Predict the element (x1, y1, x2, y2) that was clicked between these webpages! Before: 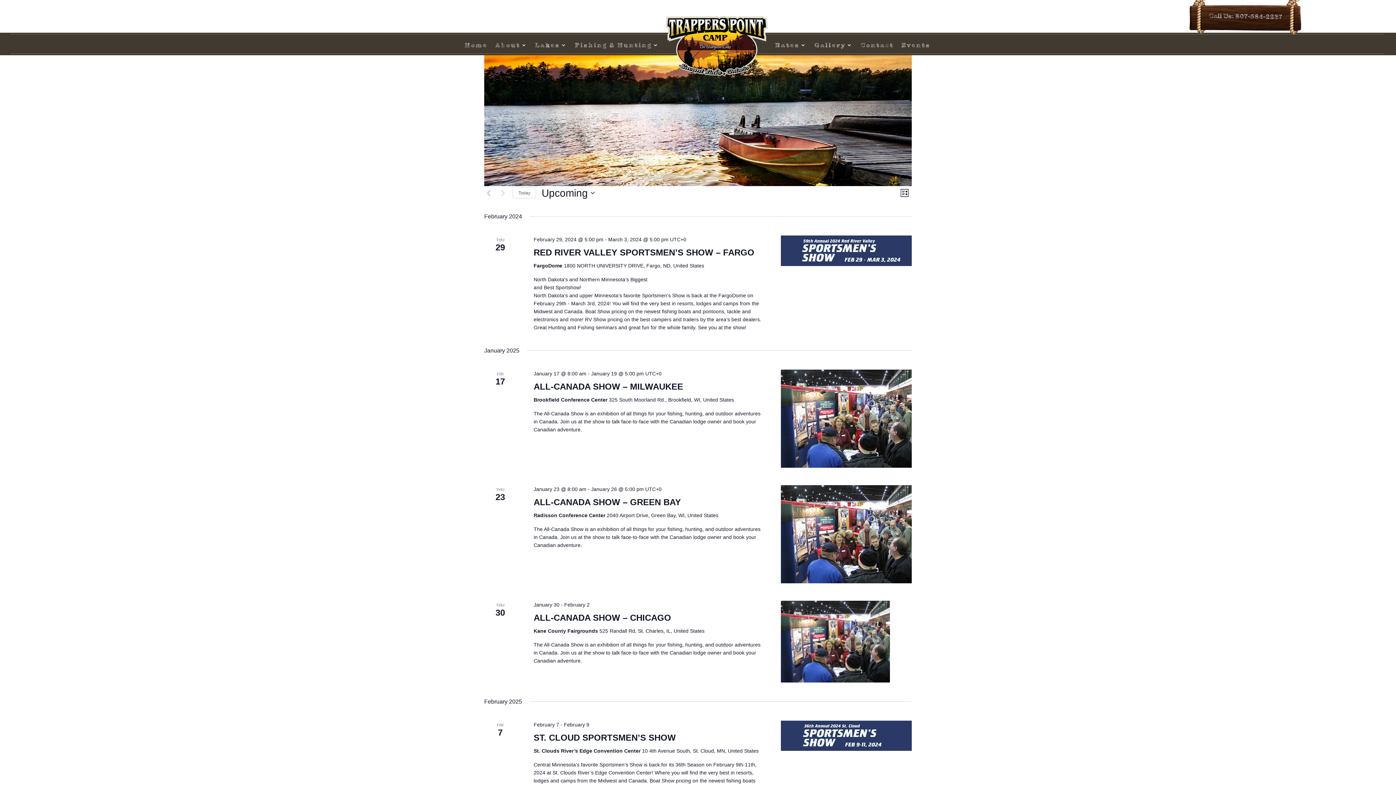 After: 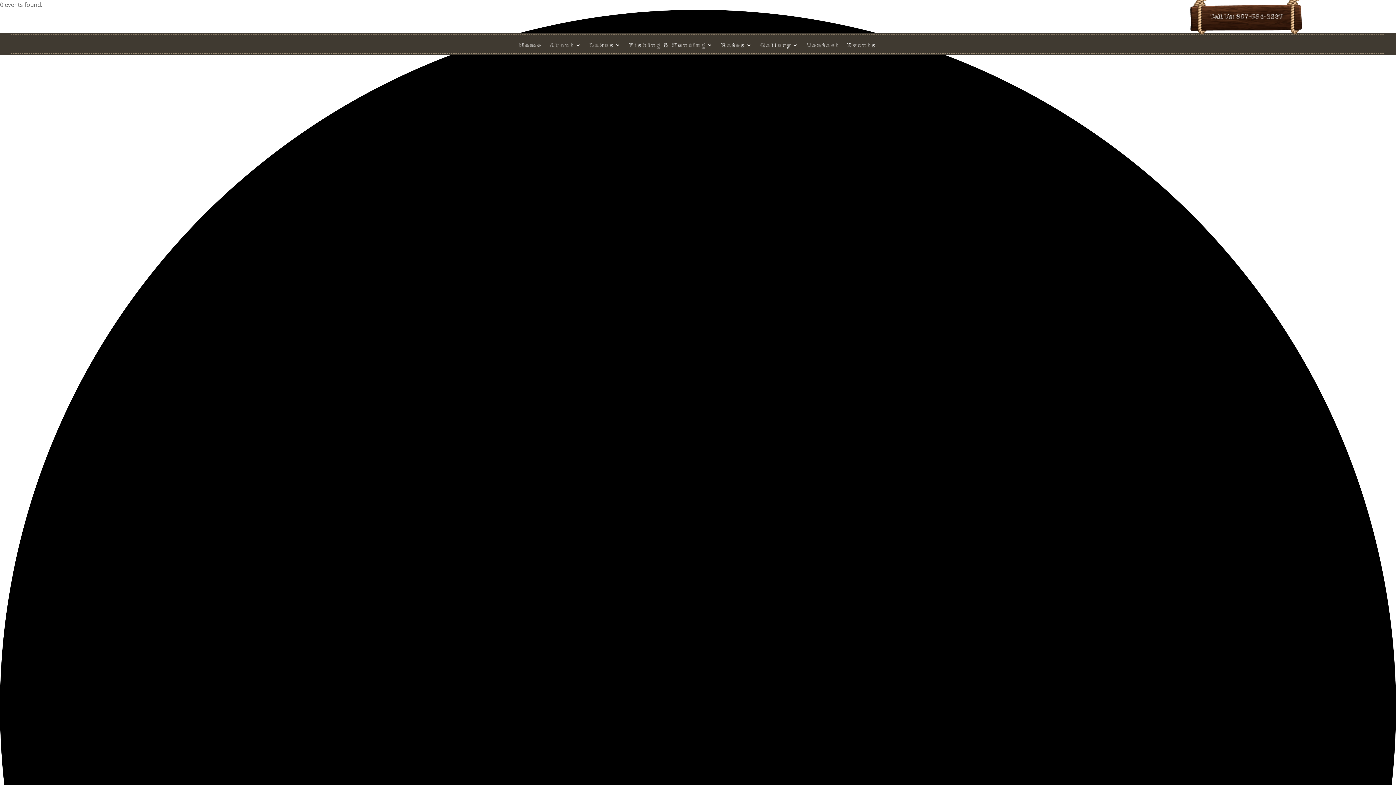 Action: label: Events bbox: (901, 42, 930, 48)